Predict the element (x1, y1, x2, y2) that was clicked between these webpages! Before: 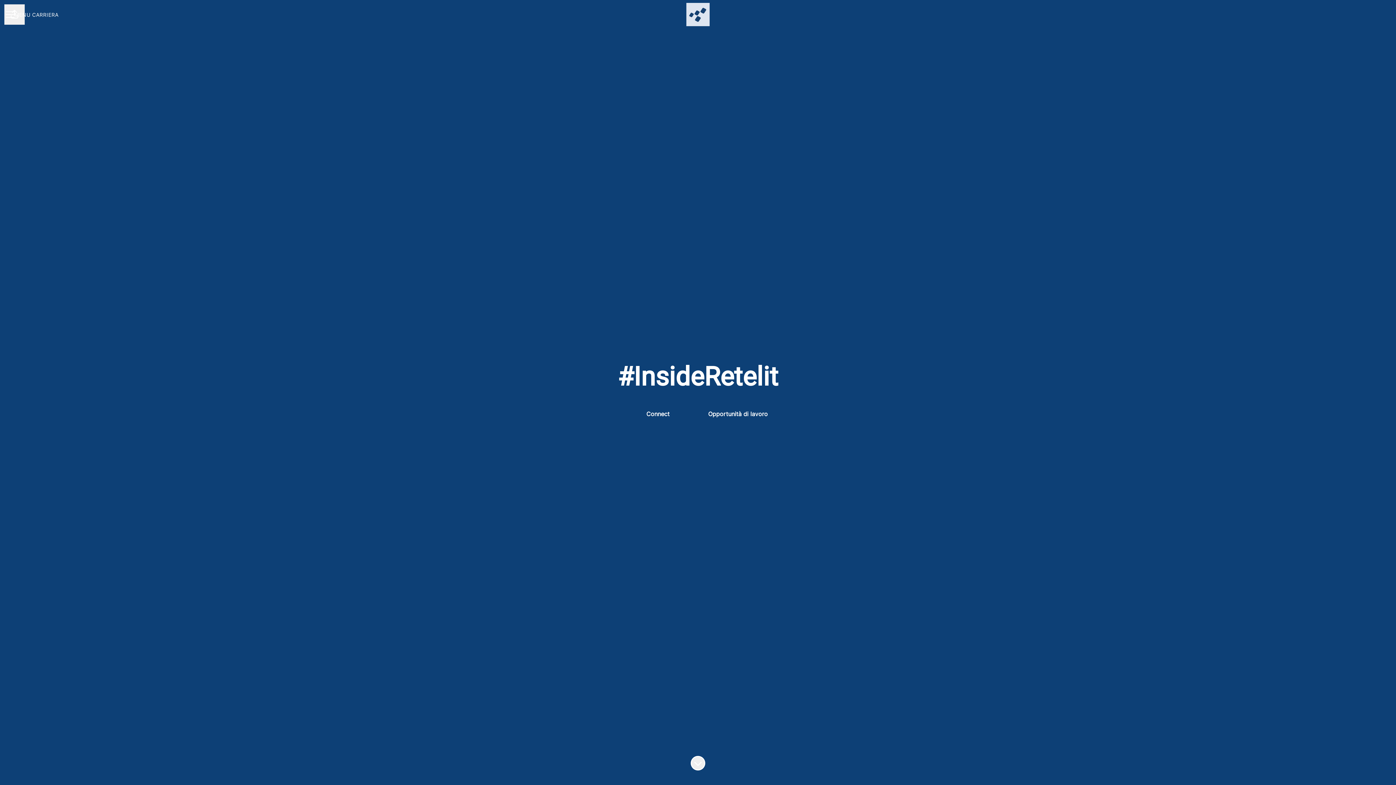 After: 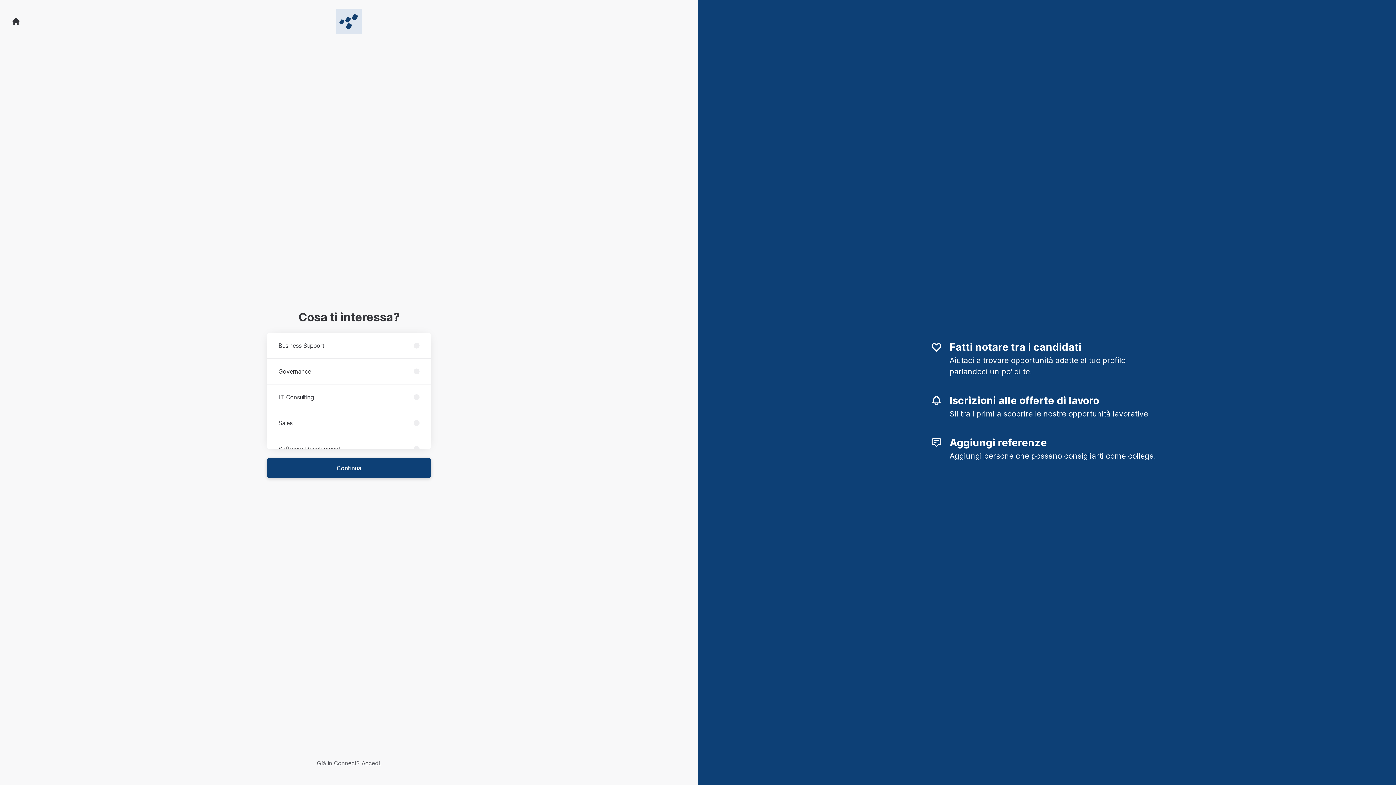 Action: label: Connect bbox: (618, 404, 698, 424)